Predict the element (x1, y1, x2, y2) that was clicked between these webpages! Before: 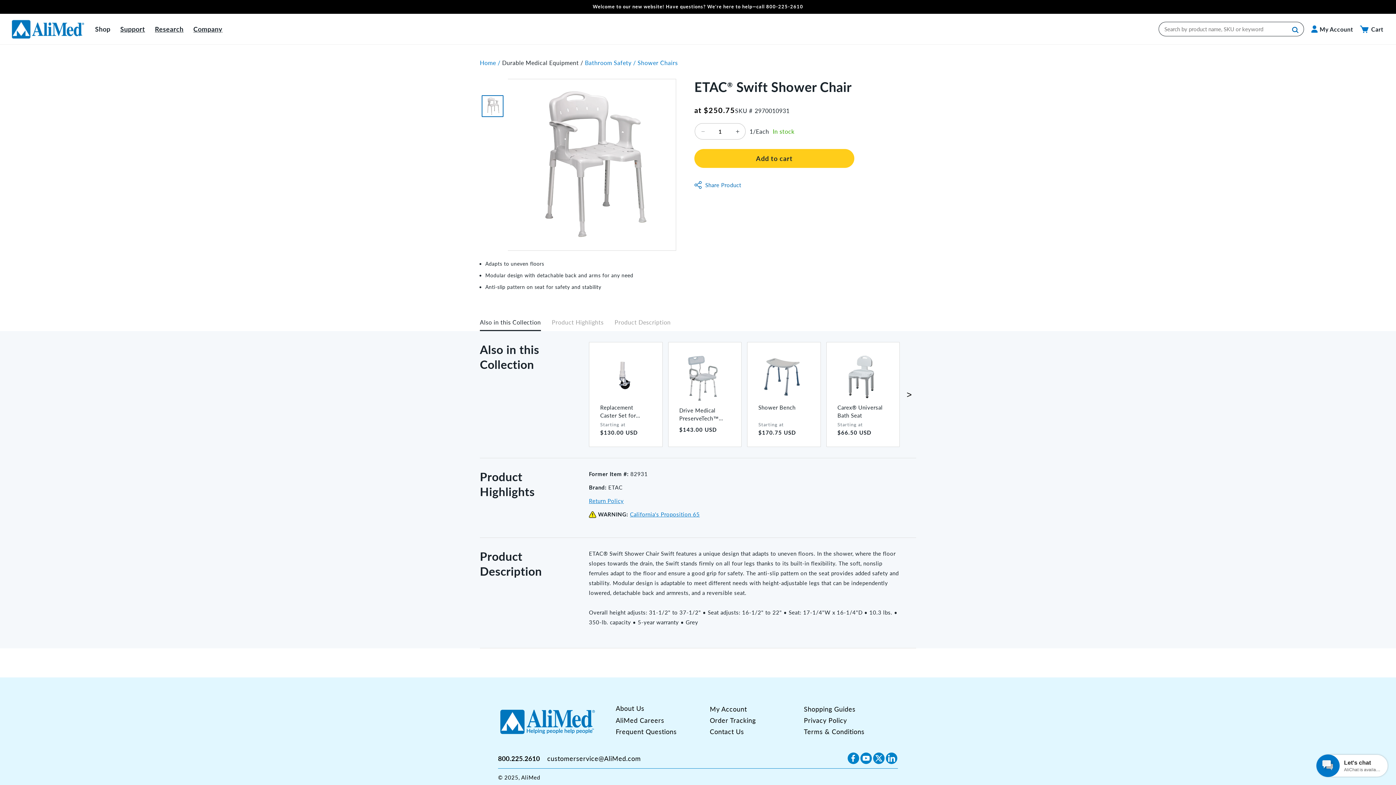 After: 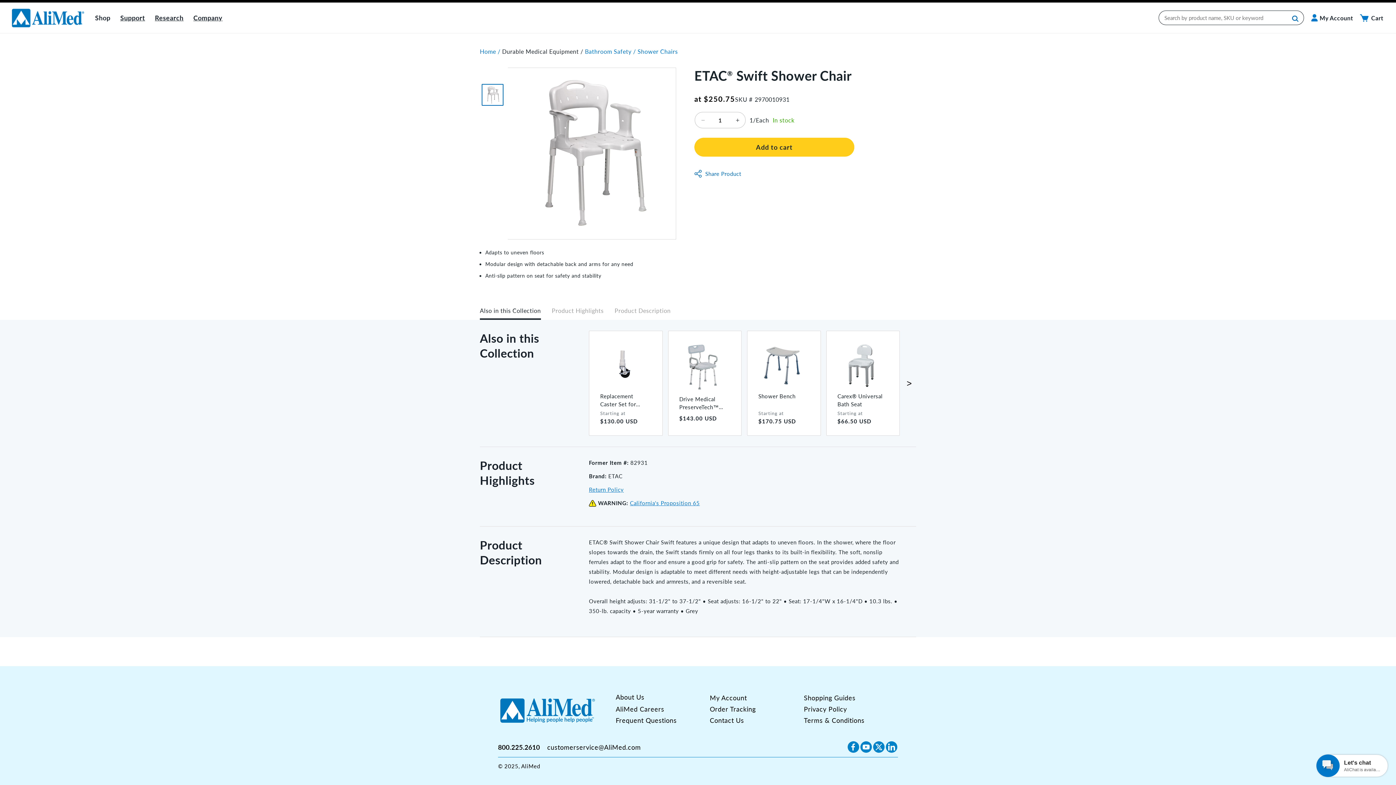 Action: label: Also in this Collection bbox: (480, 318, 541, 331)